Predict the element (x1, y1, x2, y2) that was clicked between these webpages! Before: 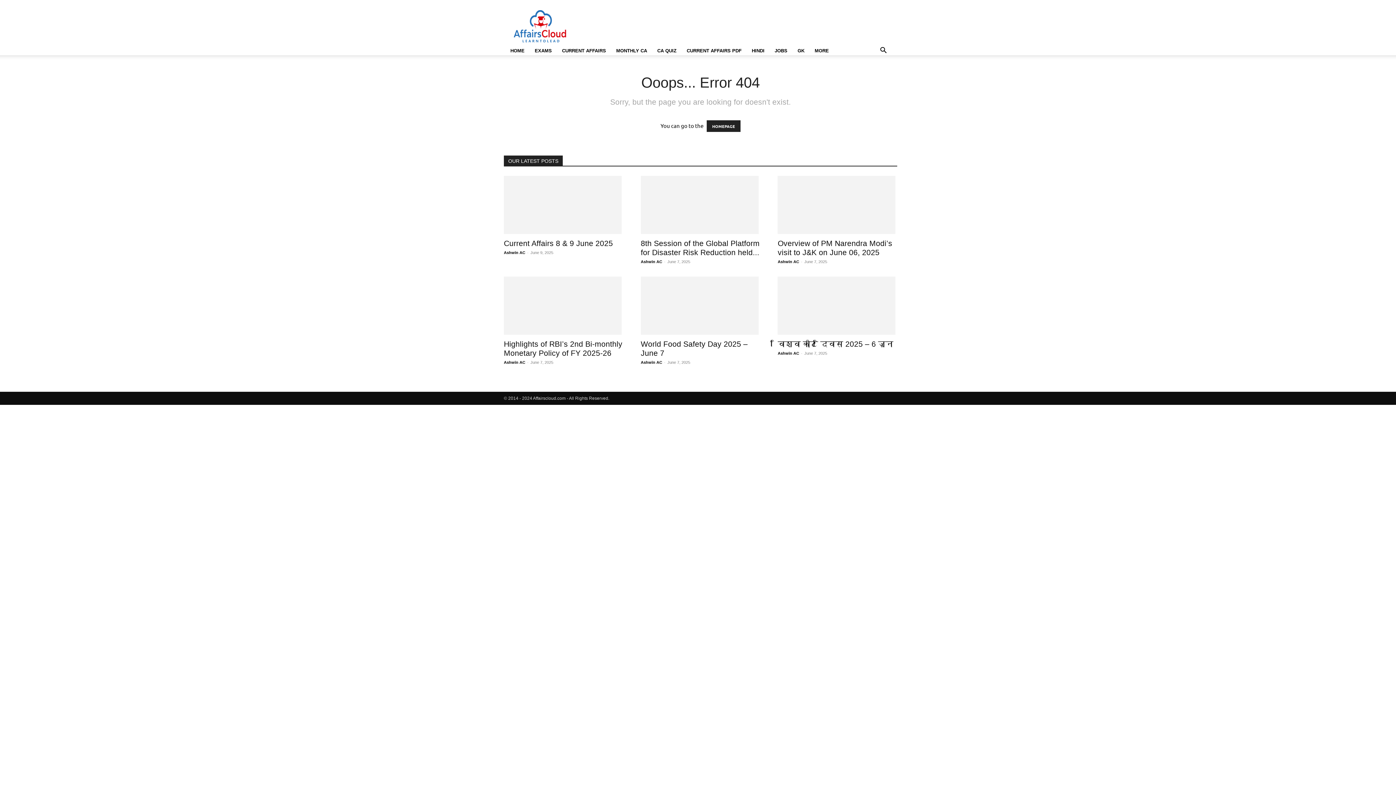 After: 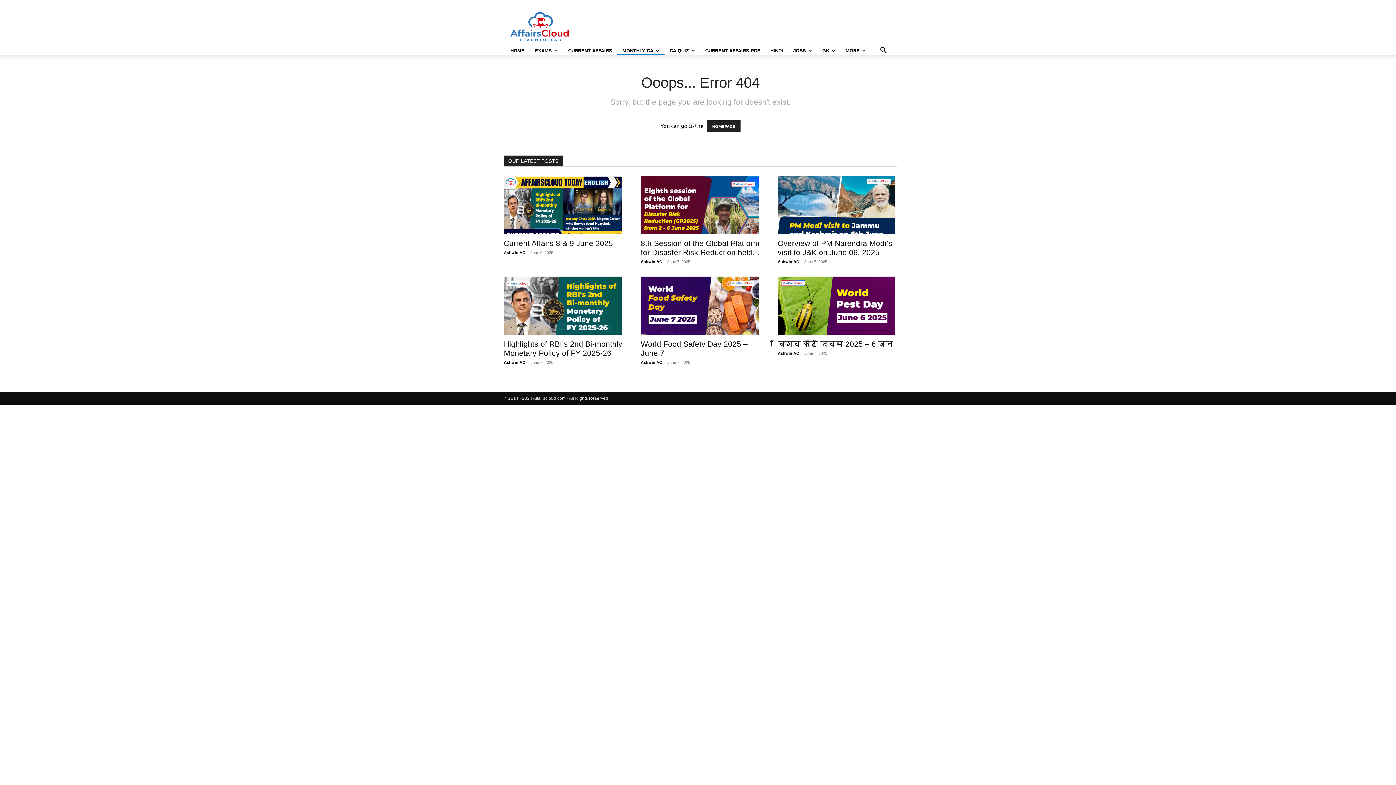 Action: bbox: (611, 46, 652, 55) label: MONTHLY CA